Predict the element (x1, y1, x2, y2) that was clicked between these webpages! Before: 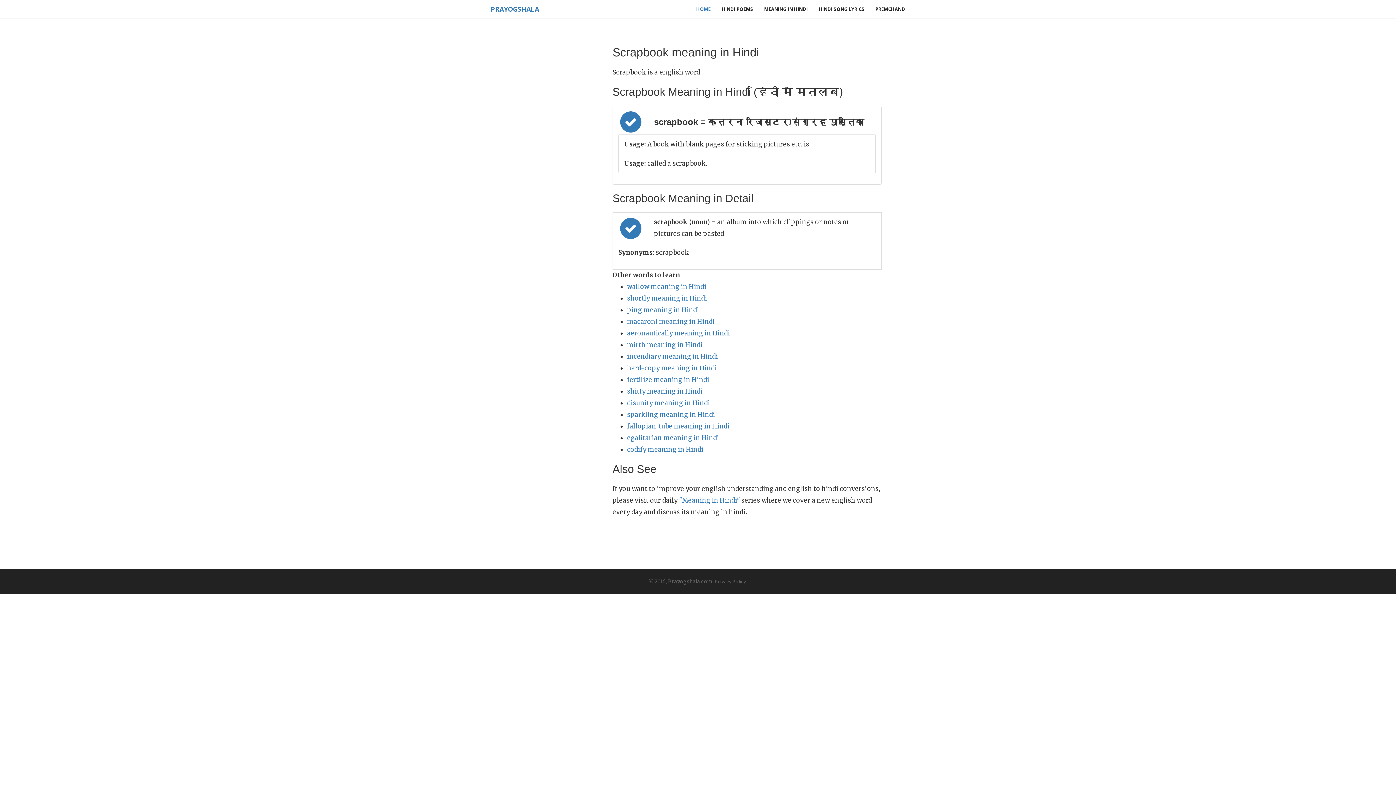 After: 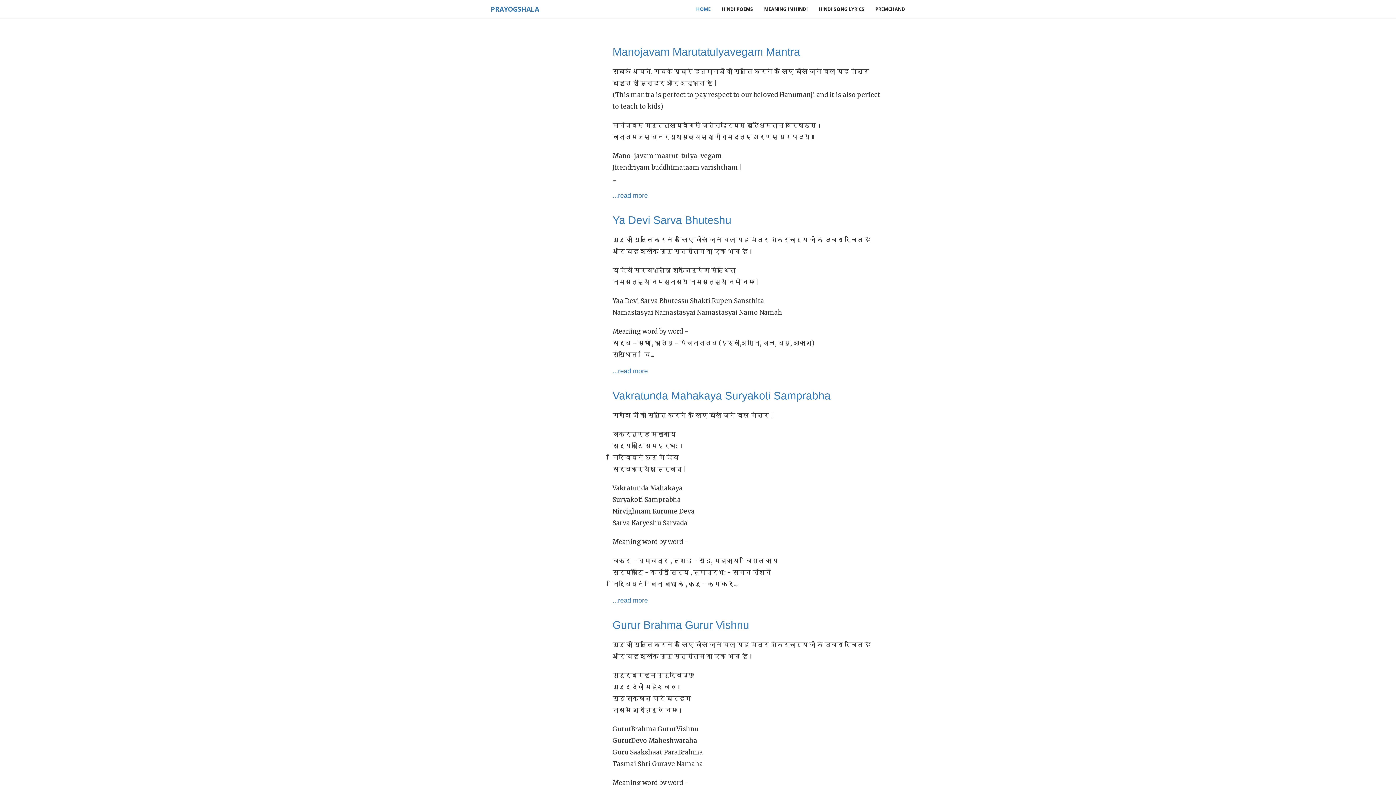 Action: bbox: (485, 0, 544, 18) label: PRAYOGSHALA